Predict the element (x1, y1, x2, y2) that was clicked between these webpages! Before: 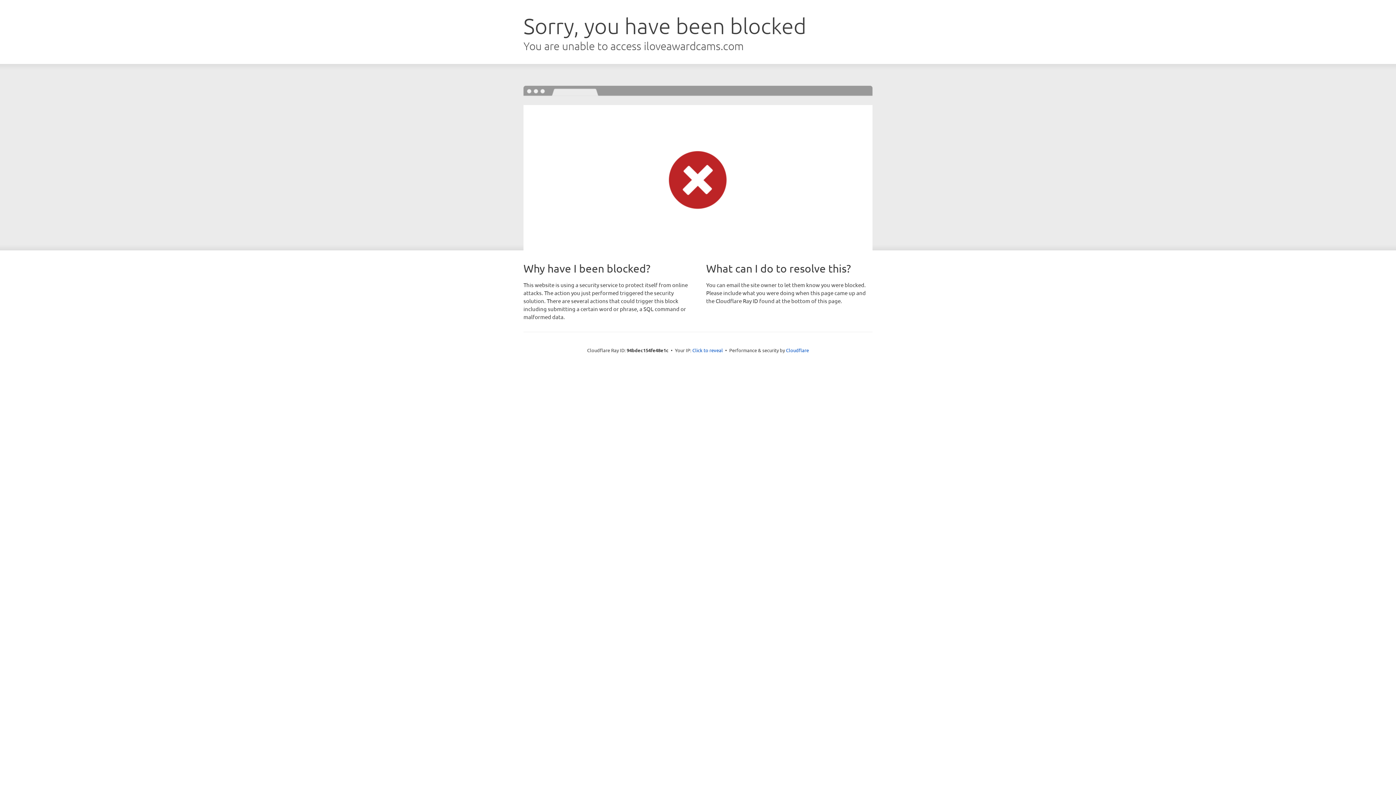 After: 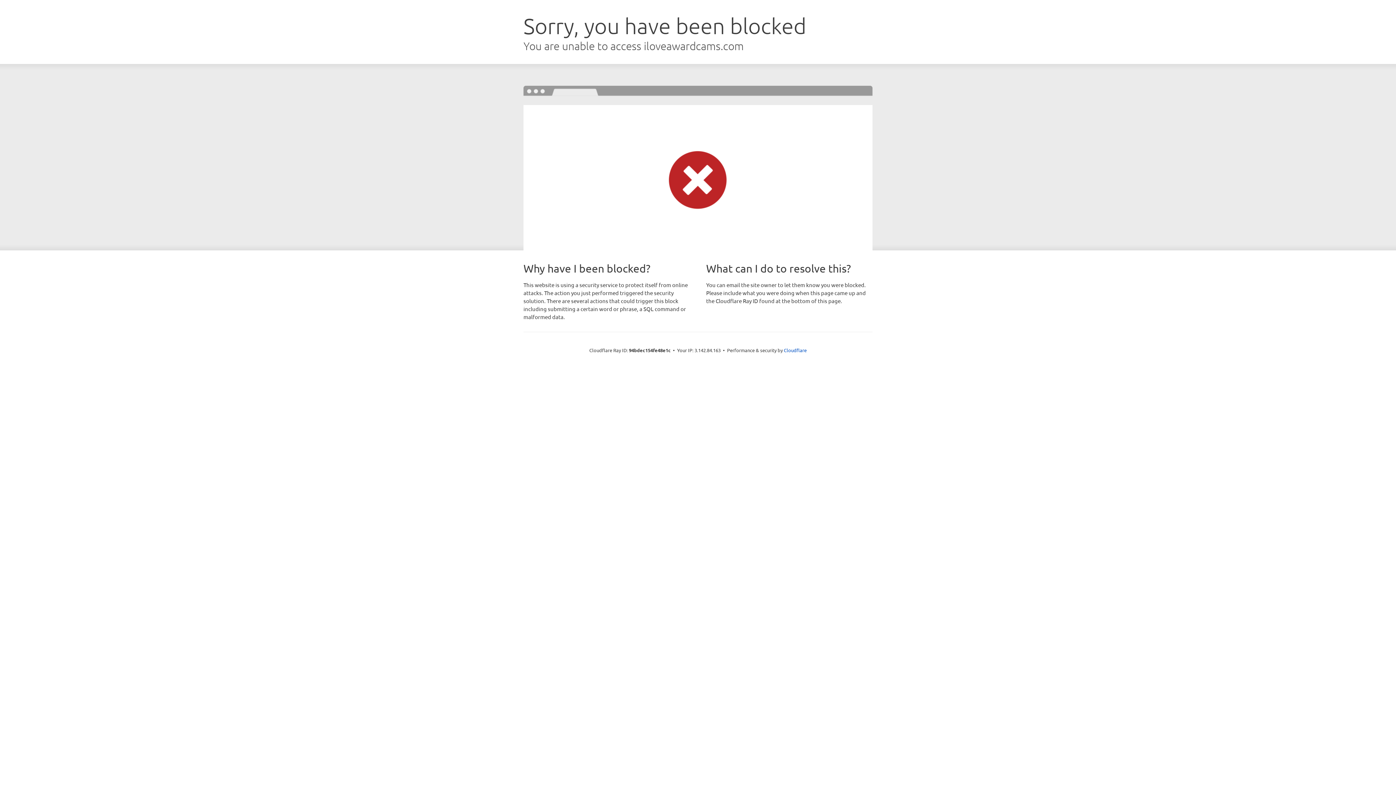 Action: bbox: (692, 346, 723, 353) label: Click to reveal